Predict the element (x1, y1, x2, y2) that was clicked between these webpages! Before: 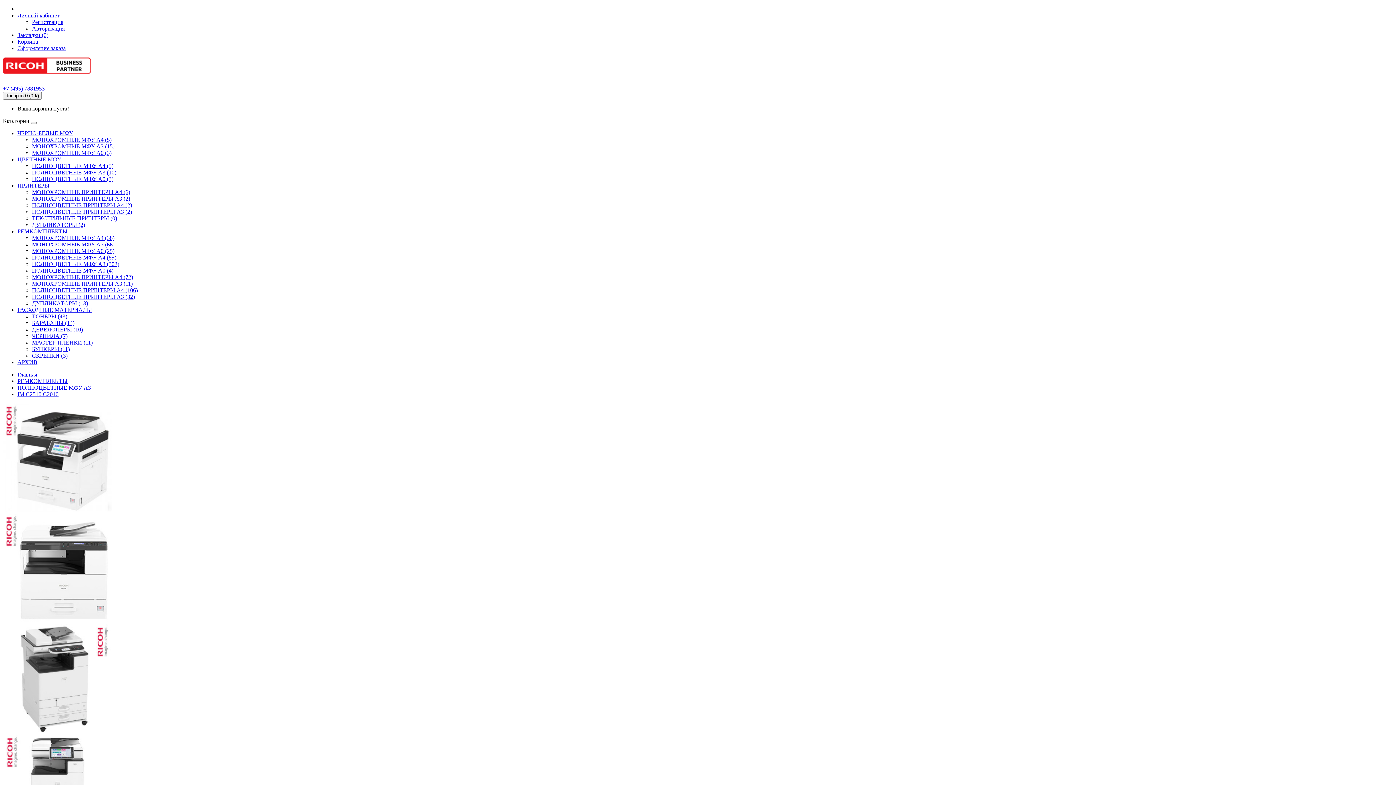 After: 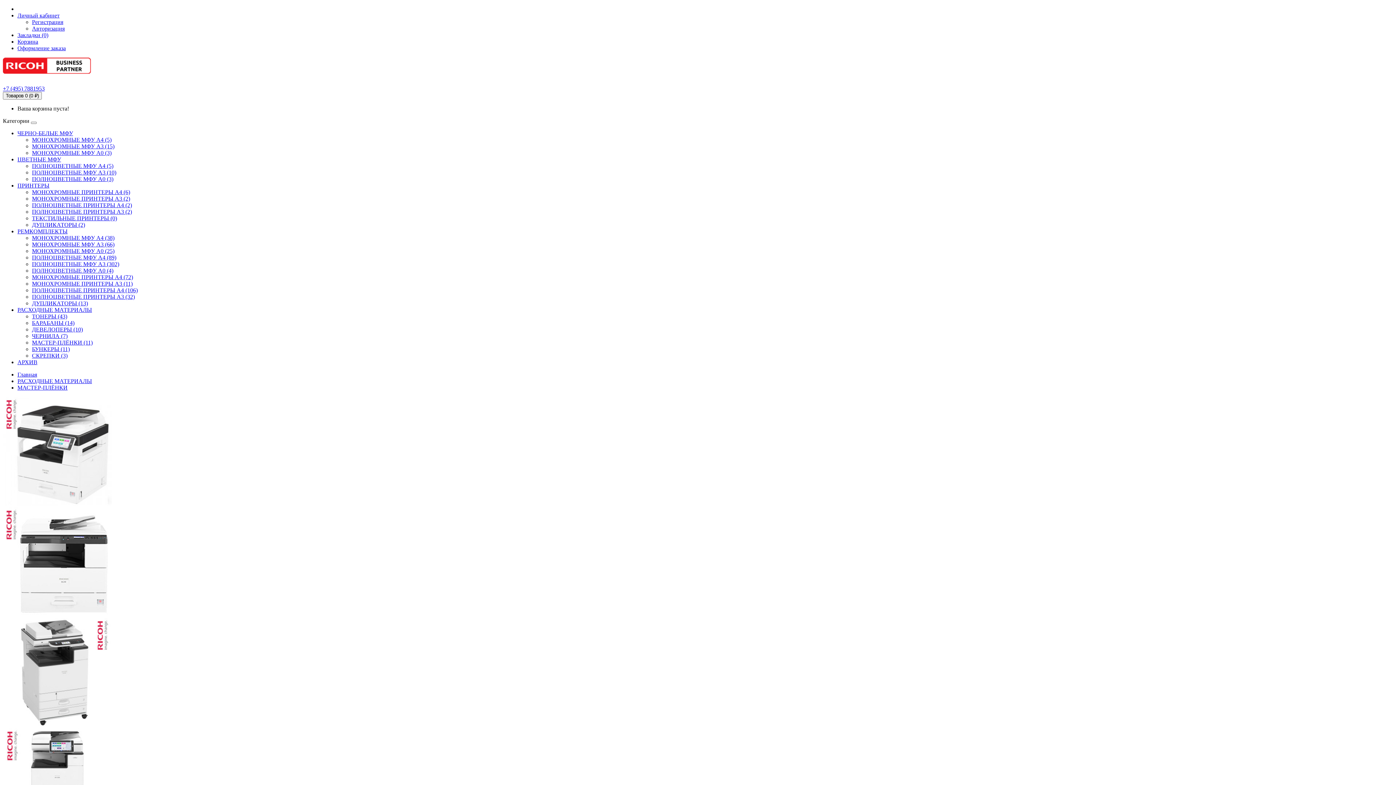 Action: bbox: (32, 339, 92, 345) label: МАСТЕР-ПЛЁНКИ (11)